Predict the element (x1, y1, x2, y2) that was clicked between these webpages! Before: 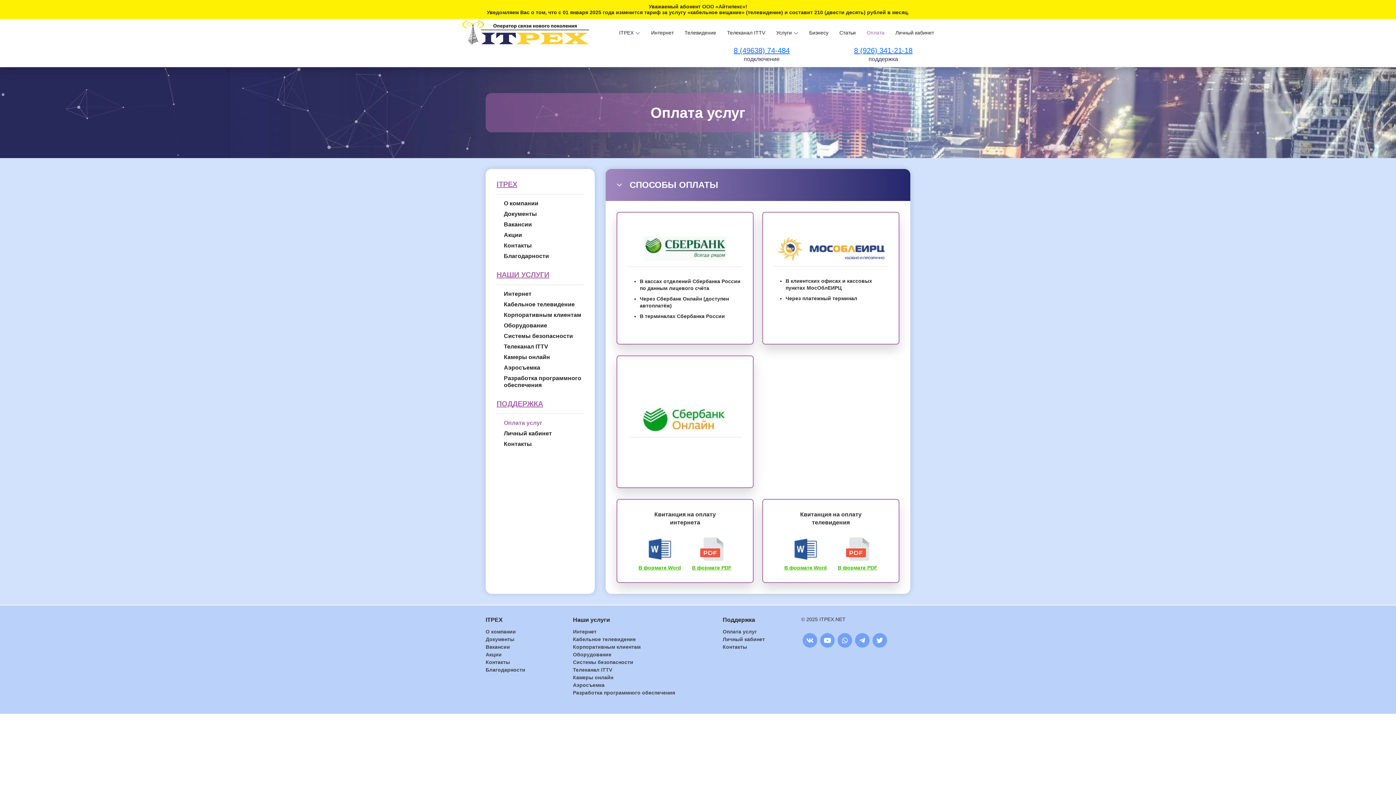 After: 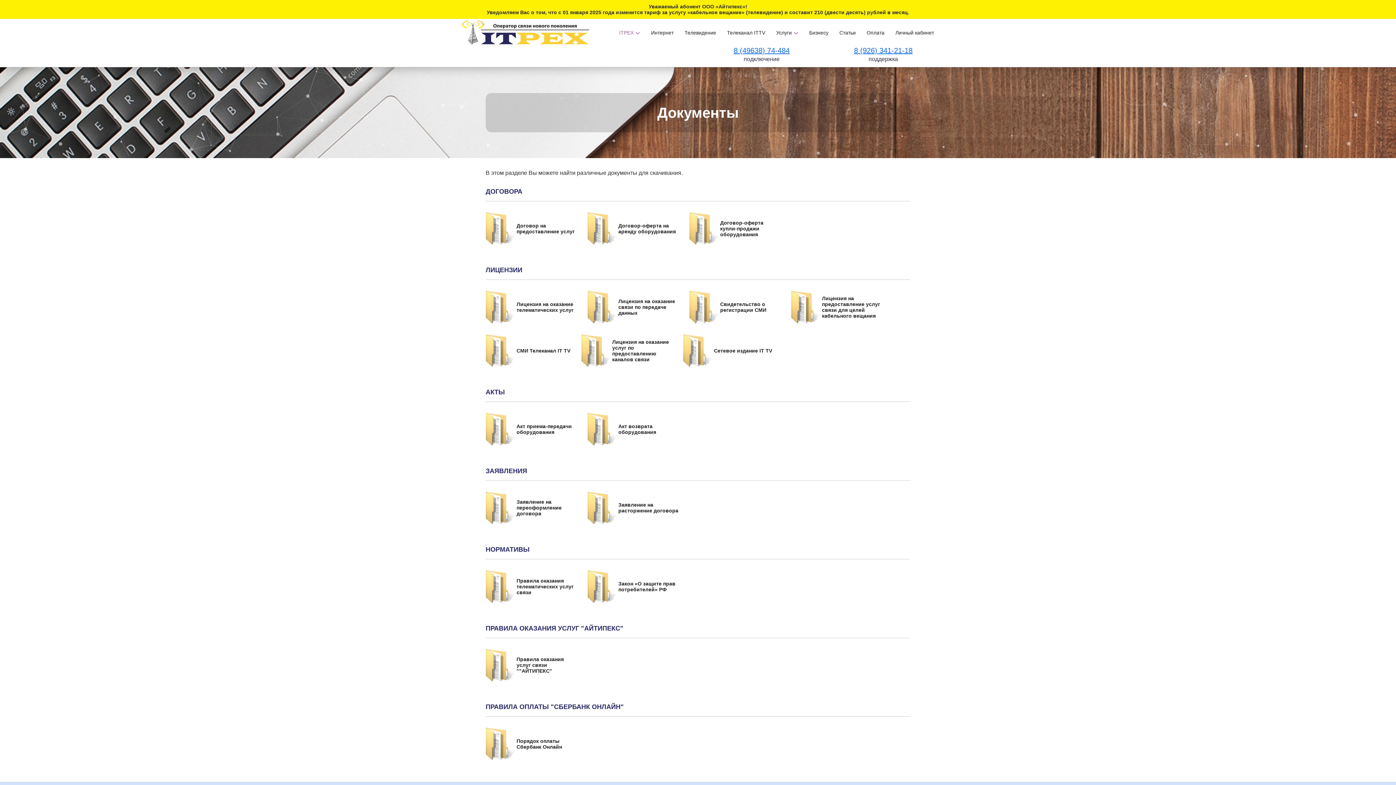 Action: label: Документы bbox: (485, 636, 525, 642)